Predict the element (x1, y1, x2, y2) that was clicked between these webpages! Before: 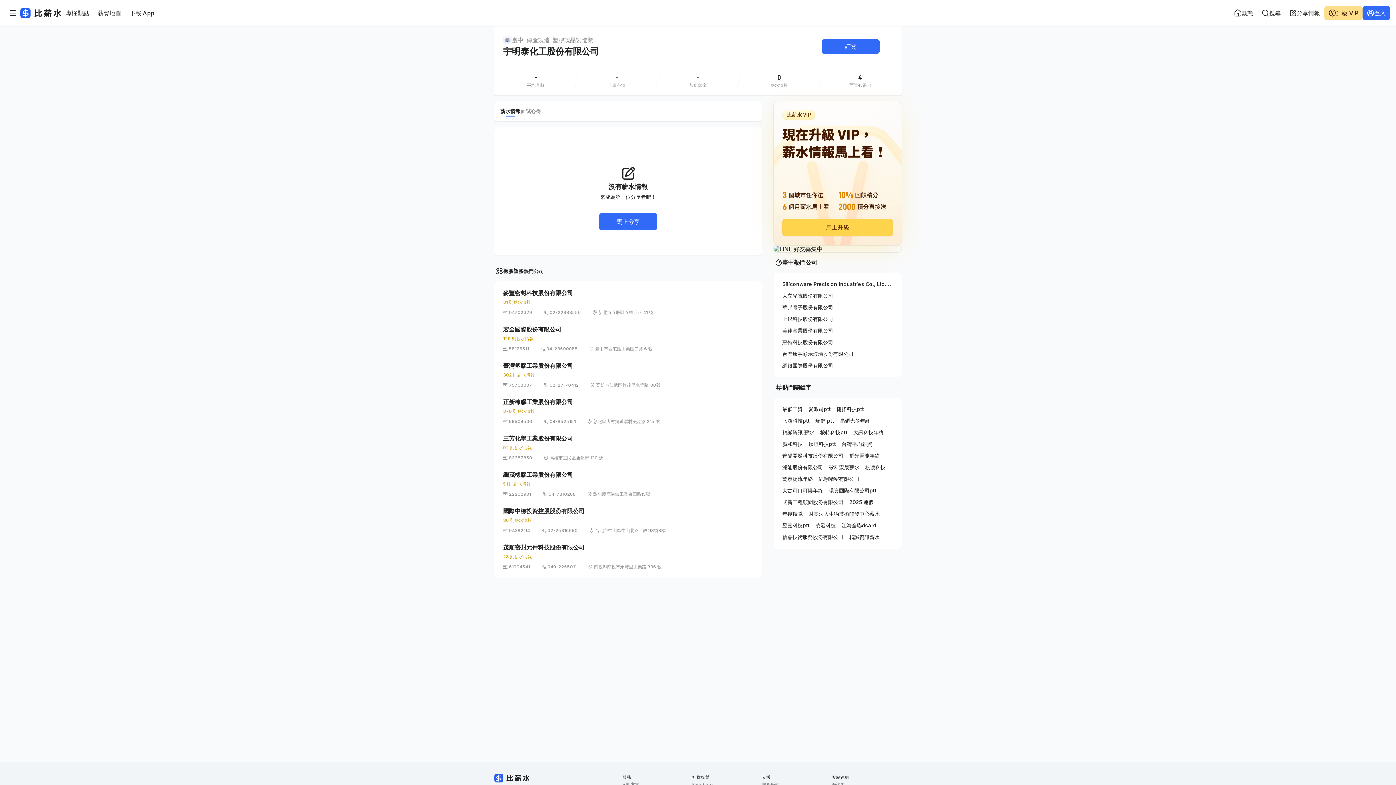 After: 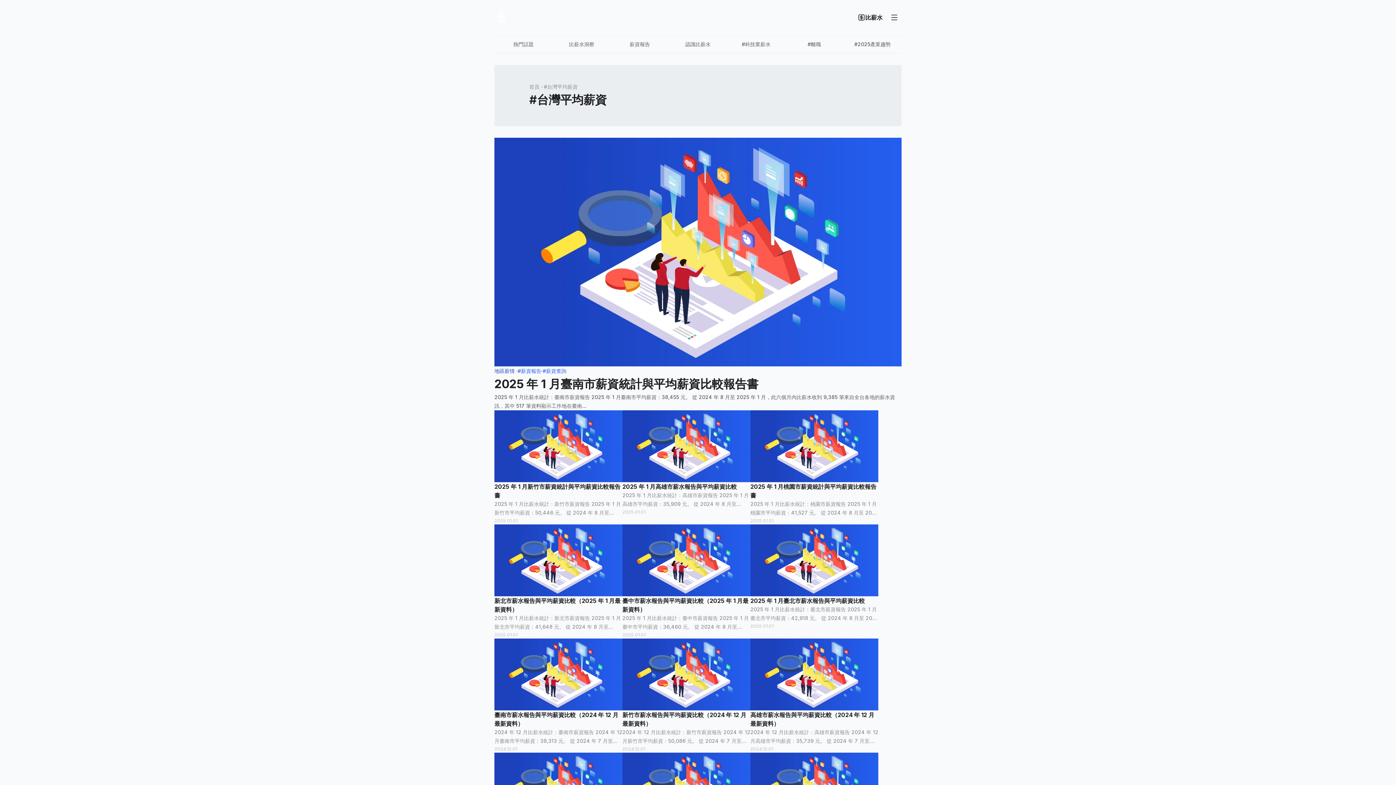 Action: label: 台灣平均薪資 bbox: (838, 438, 875, 450)